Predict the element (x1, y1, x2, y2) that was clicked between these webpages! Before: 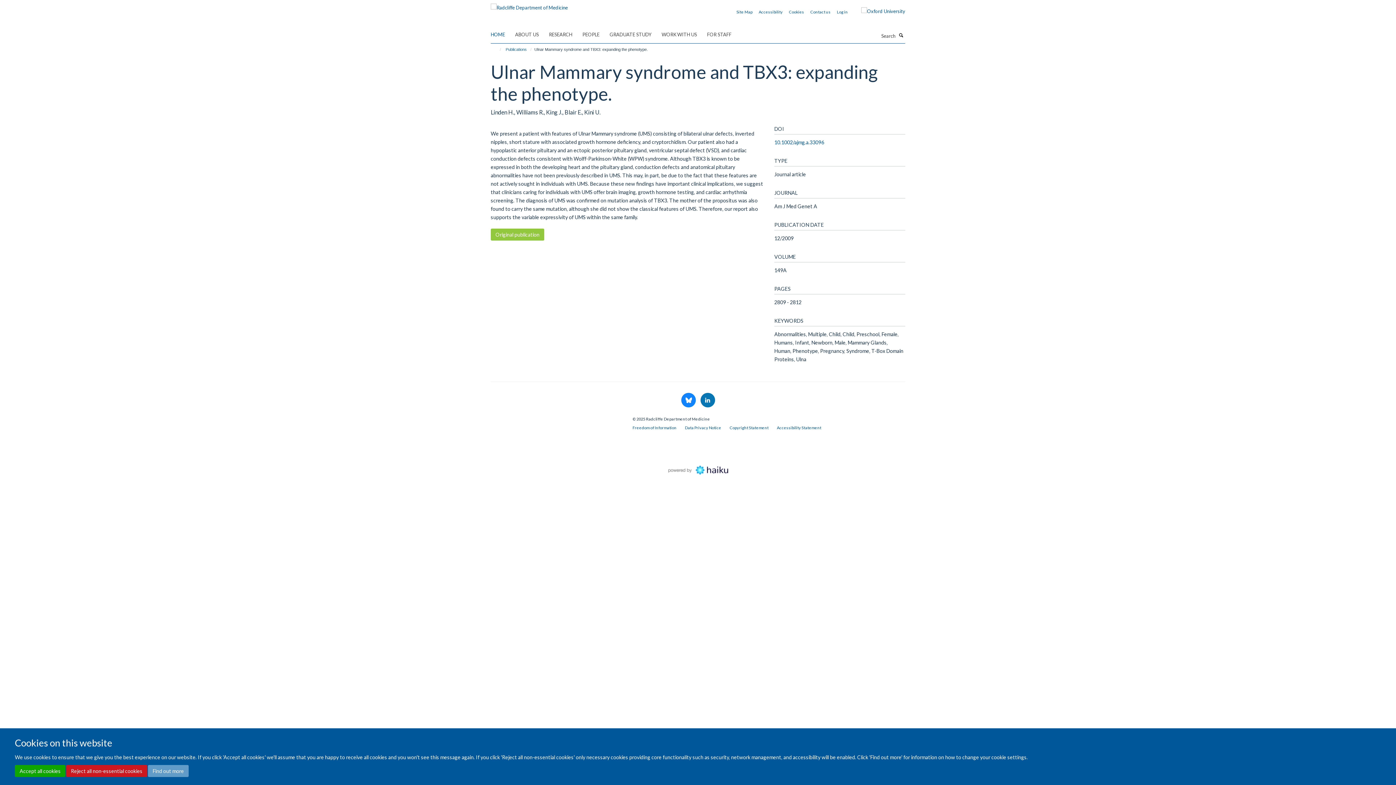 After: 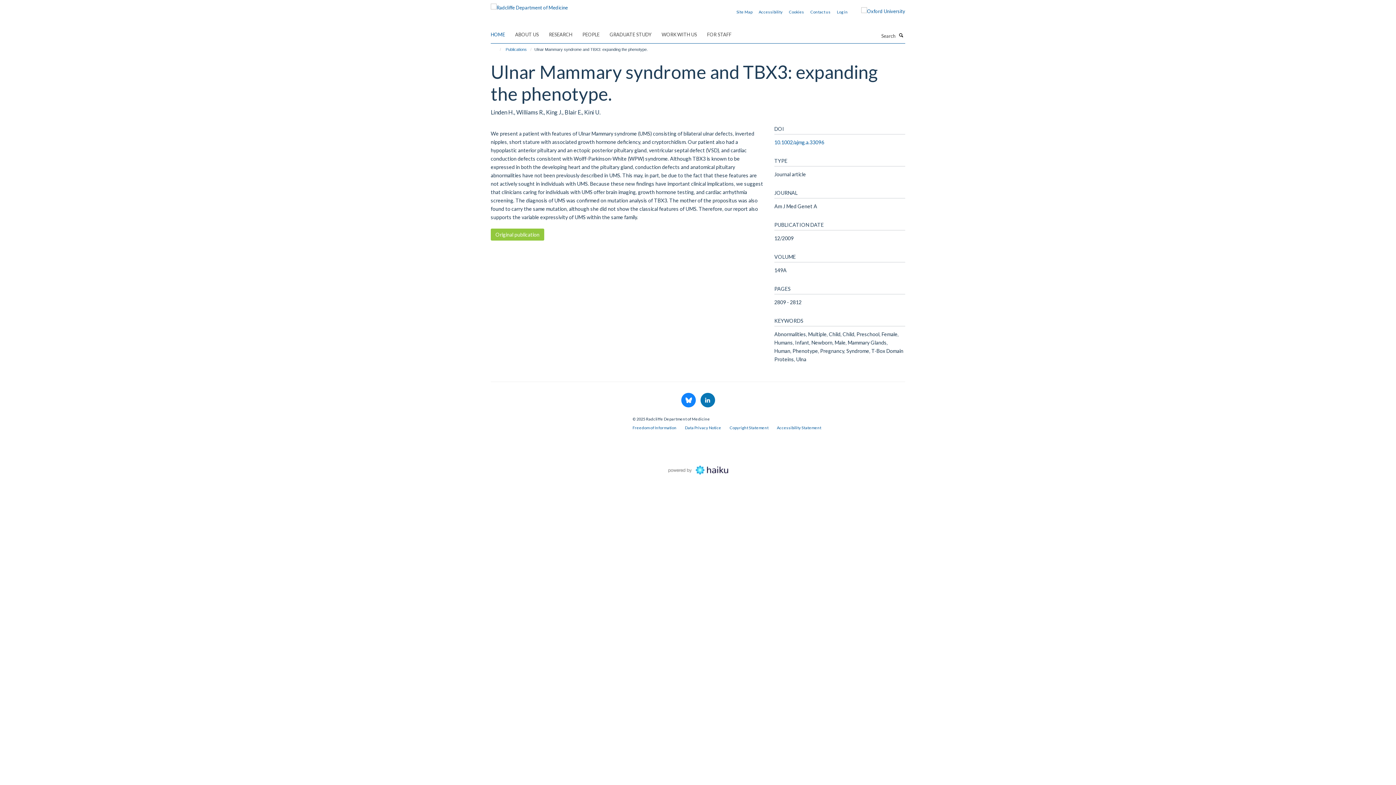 Action: label: Accept all cookies bbox: (14, 765, 65, 777)